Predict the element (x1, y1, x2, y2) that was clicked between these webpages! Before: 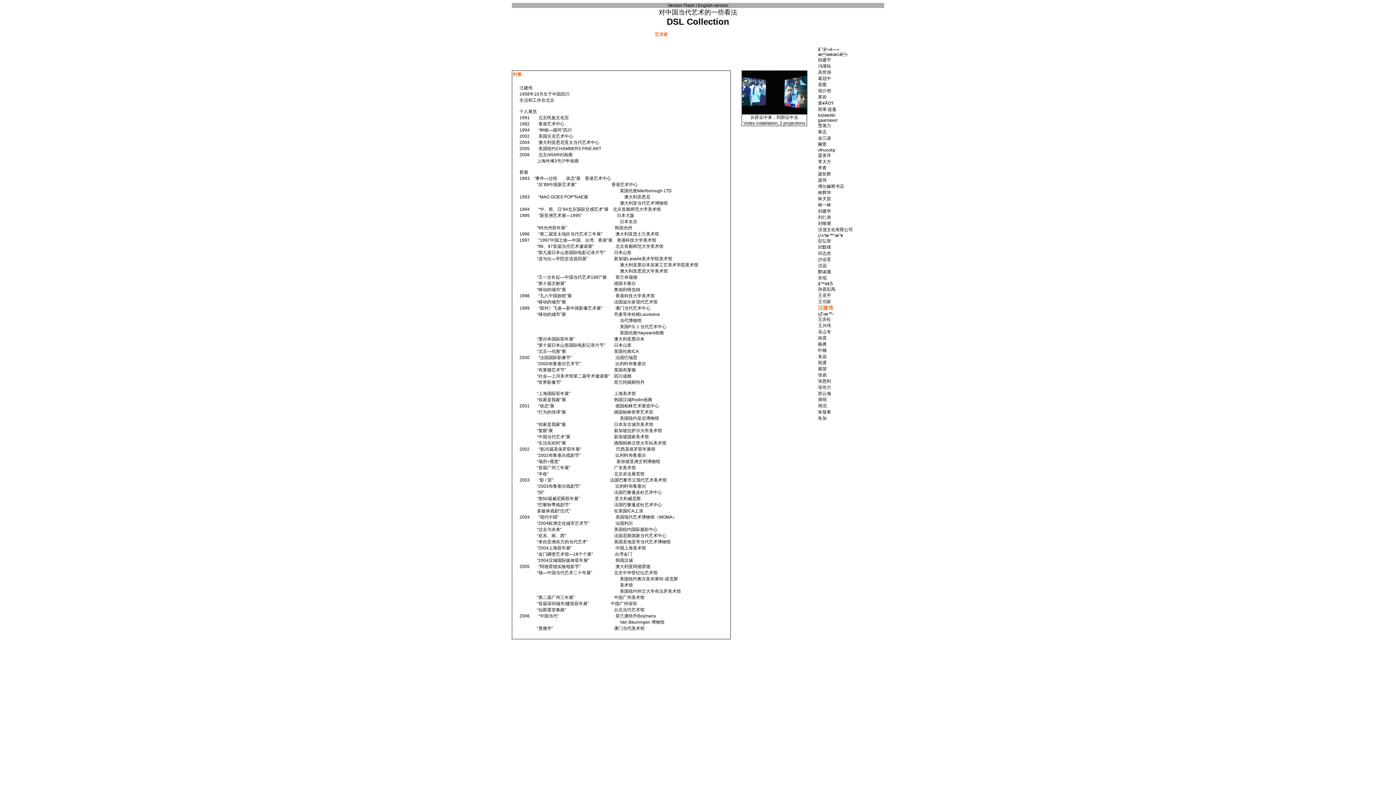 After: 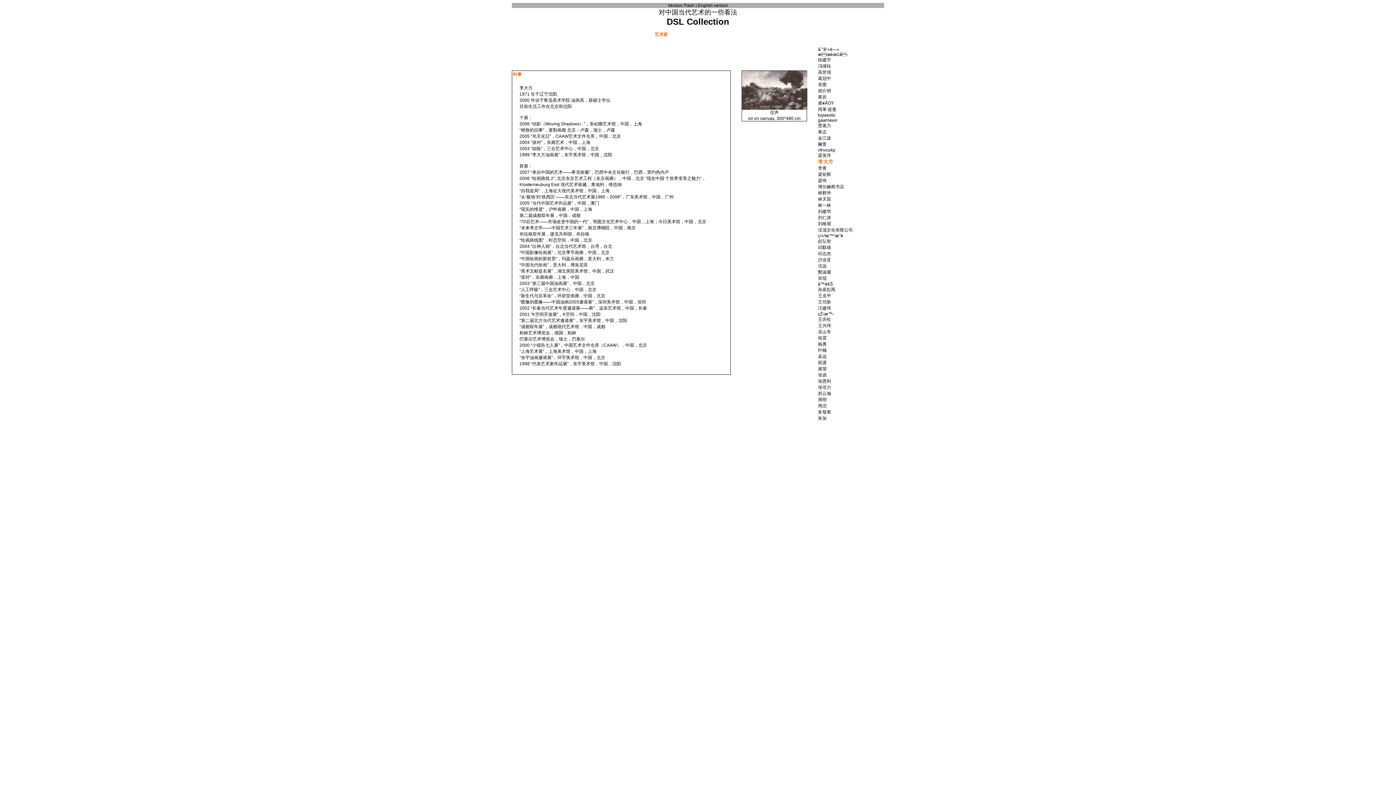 Action: bbox: (818, 159, 831, 164) label: 李大方